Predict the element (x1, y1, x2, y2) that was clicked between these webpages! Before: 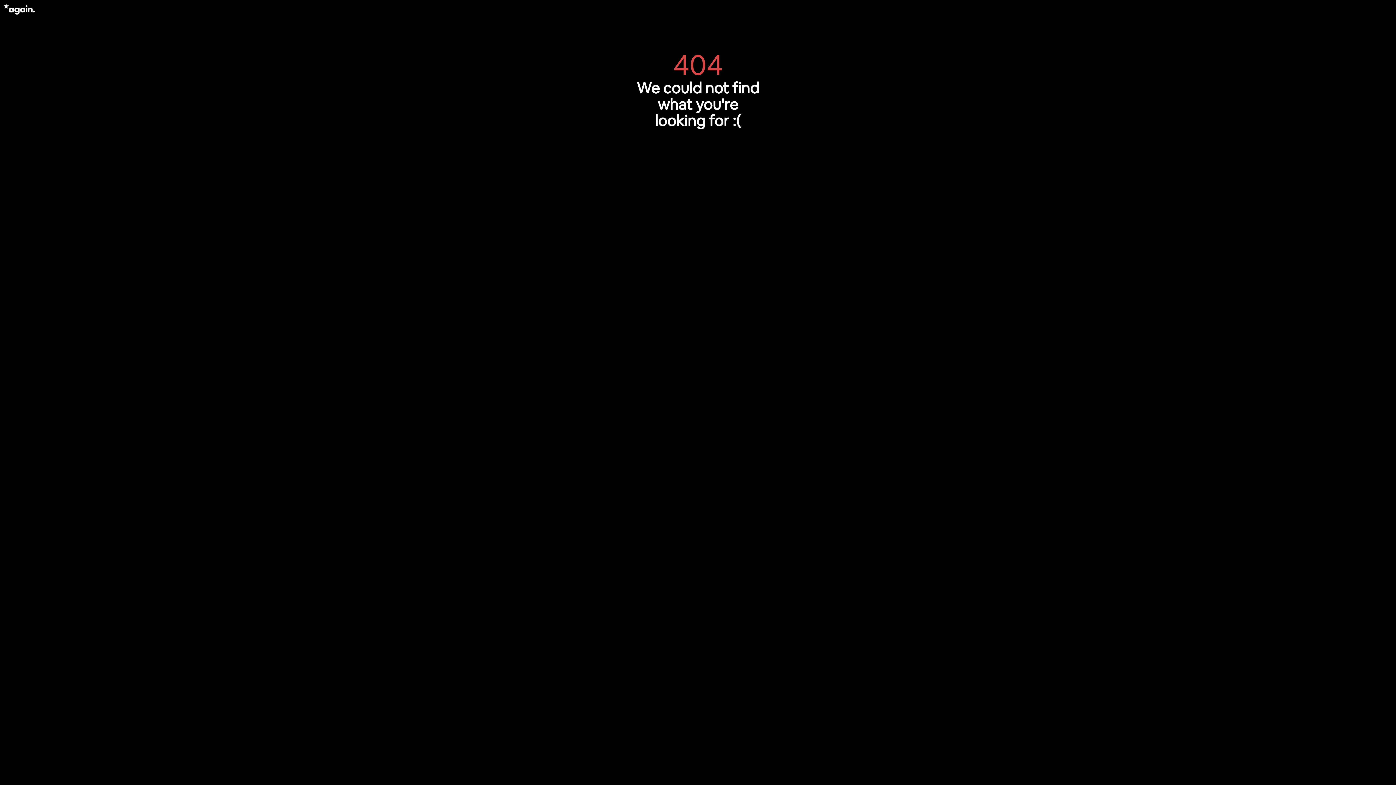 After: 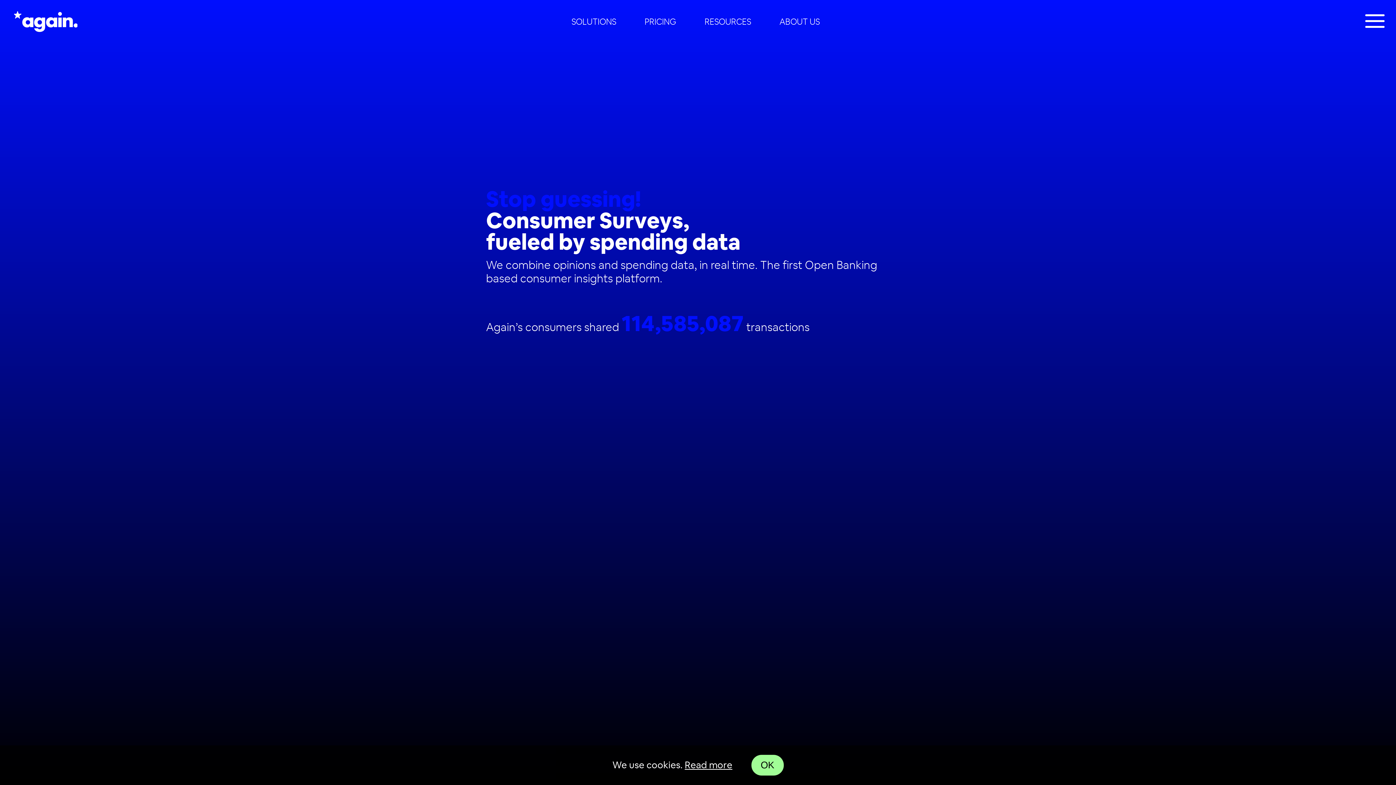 Action: bbox: (3, 7, 34, 16)